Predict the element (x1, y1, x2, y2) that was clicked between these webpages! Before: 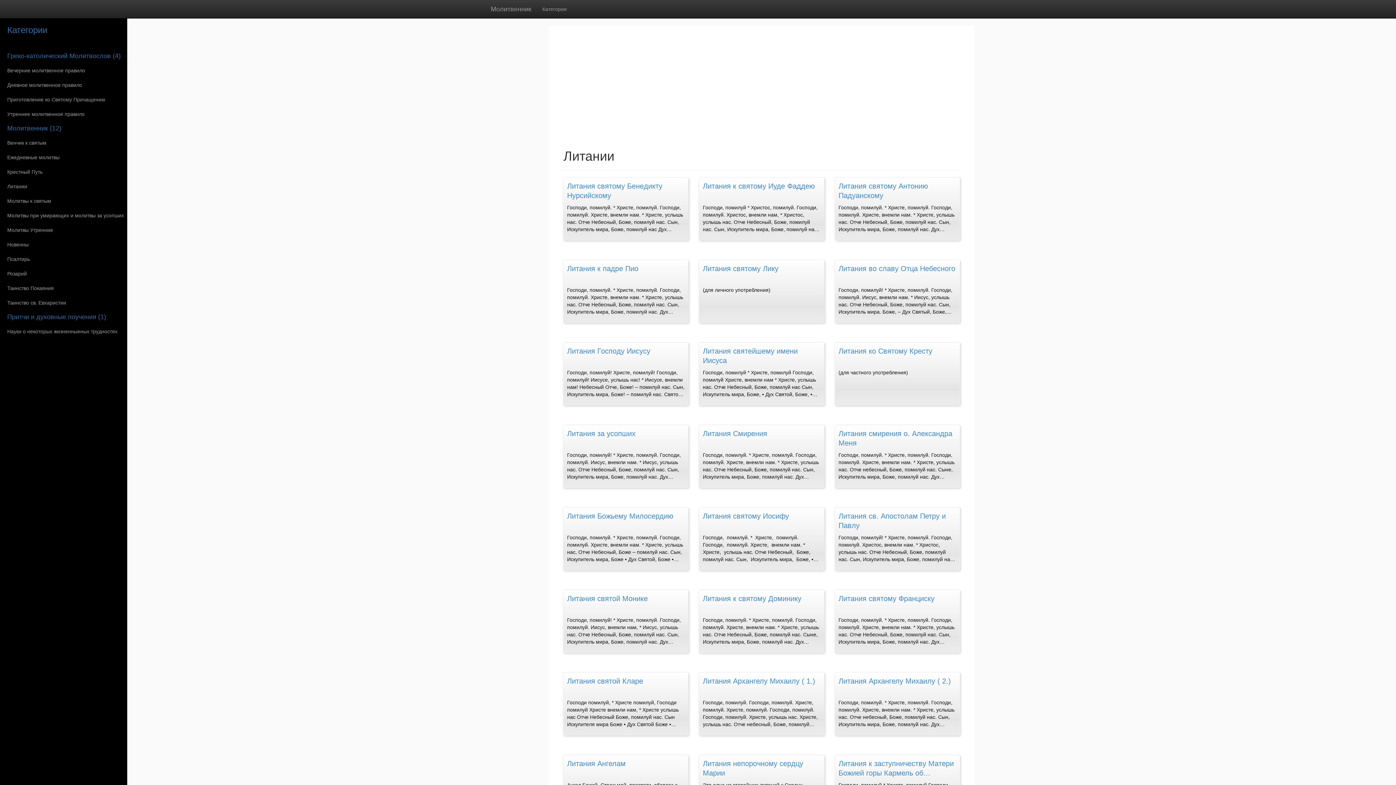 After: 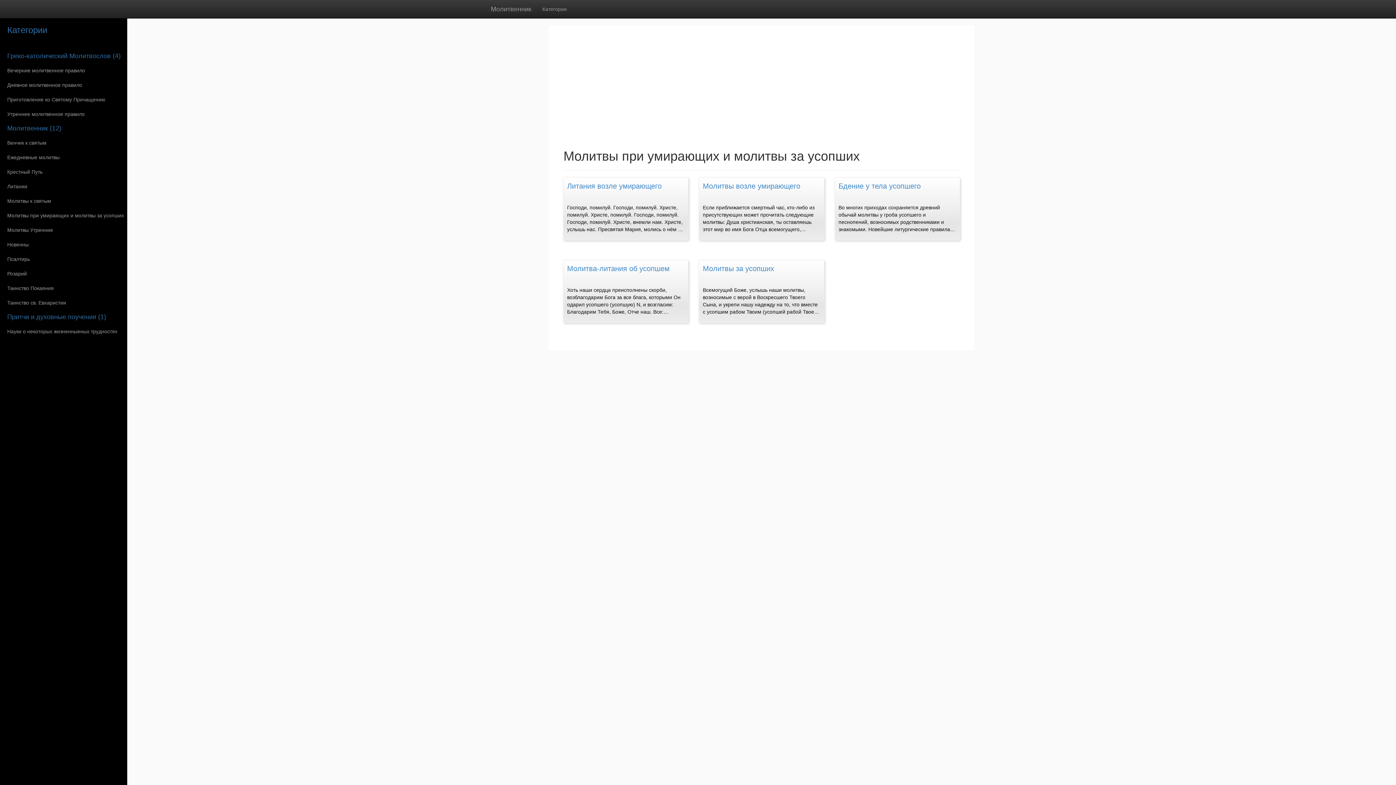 Action: bbox: (0, 208, 127, 222) label: Молитвы при умирающих и молитвы за усопших